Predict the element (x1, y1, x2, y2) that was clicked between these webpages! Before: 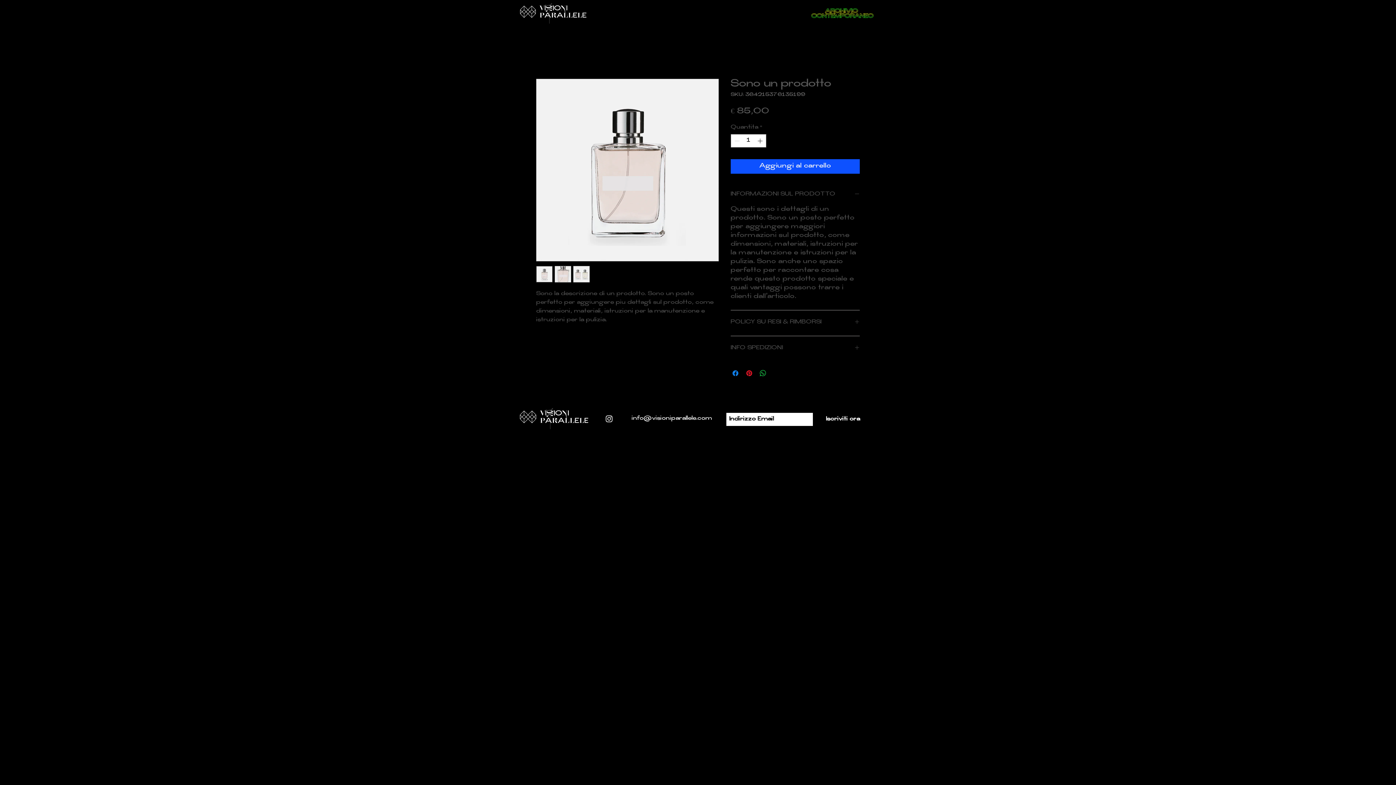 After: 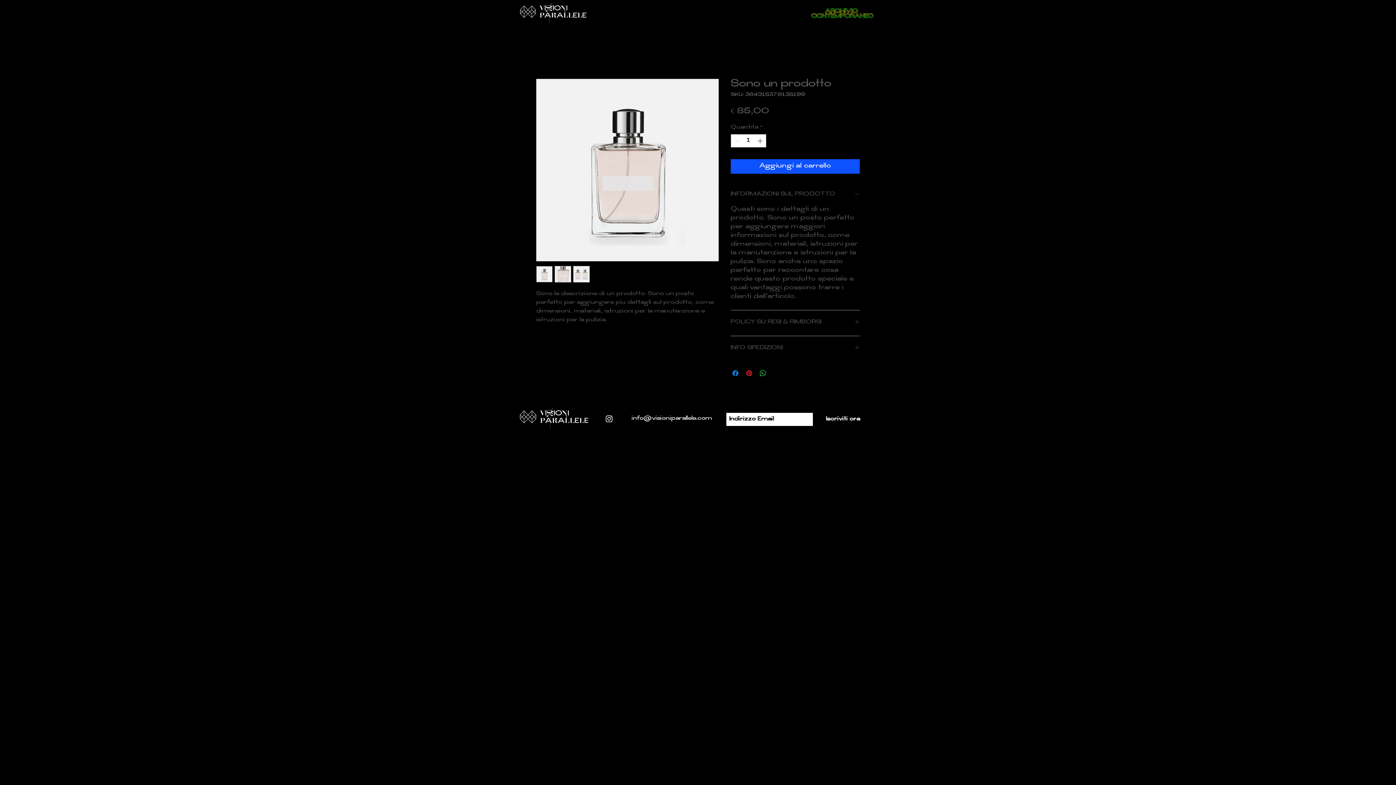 Action: bbox: (573, 266, 589, 282)